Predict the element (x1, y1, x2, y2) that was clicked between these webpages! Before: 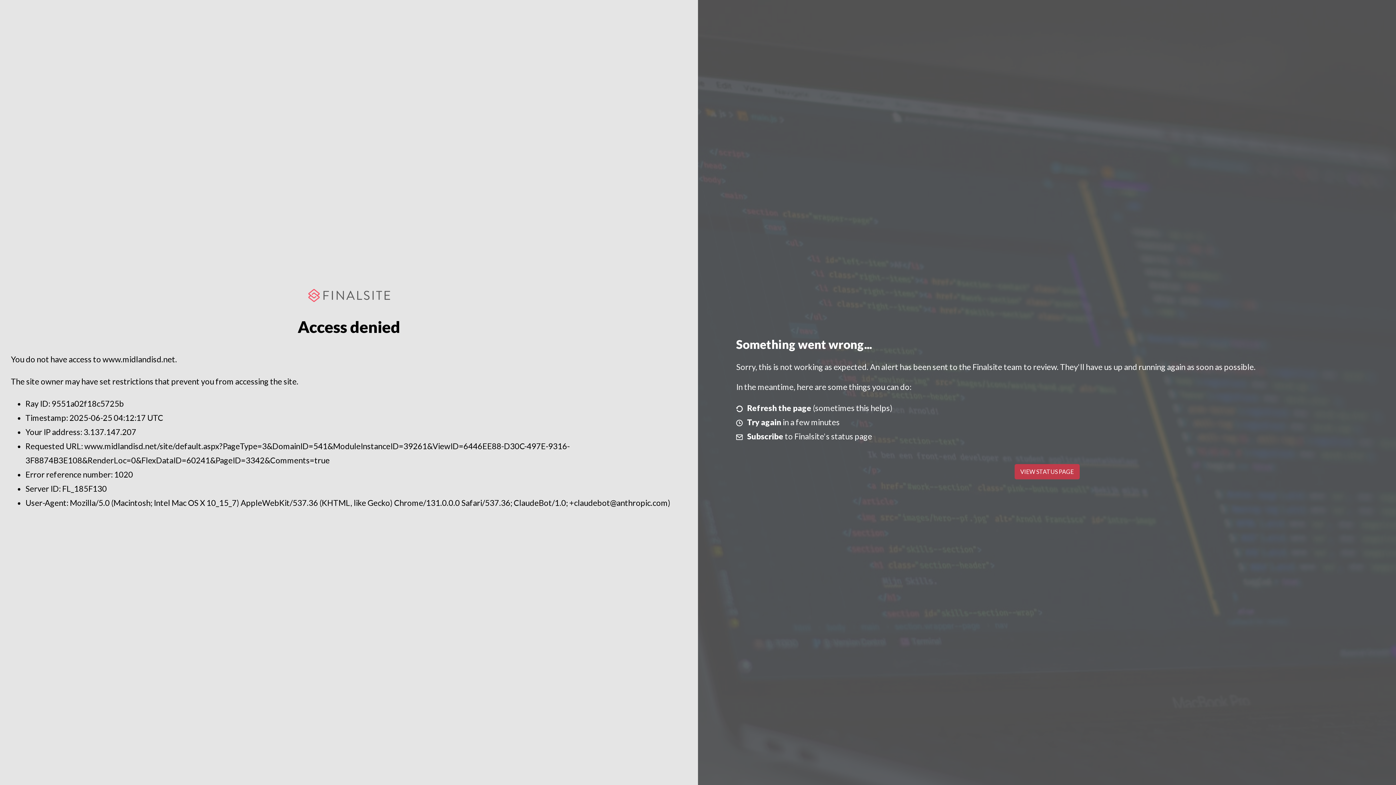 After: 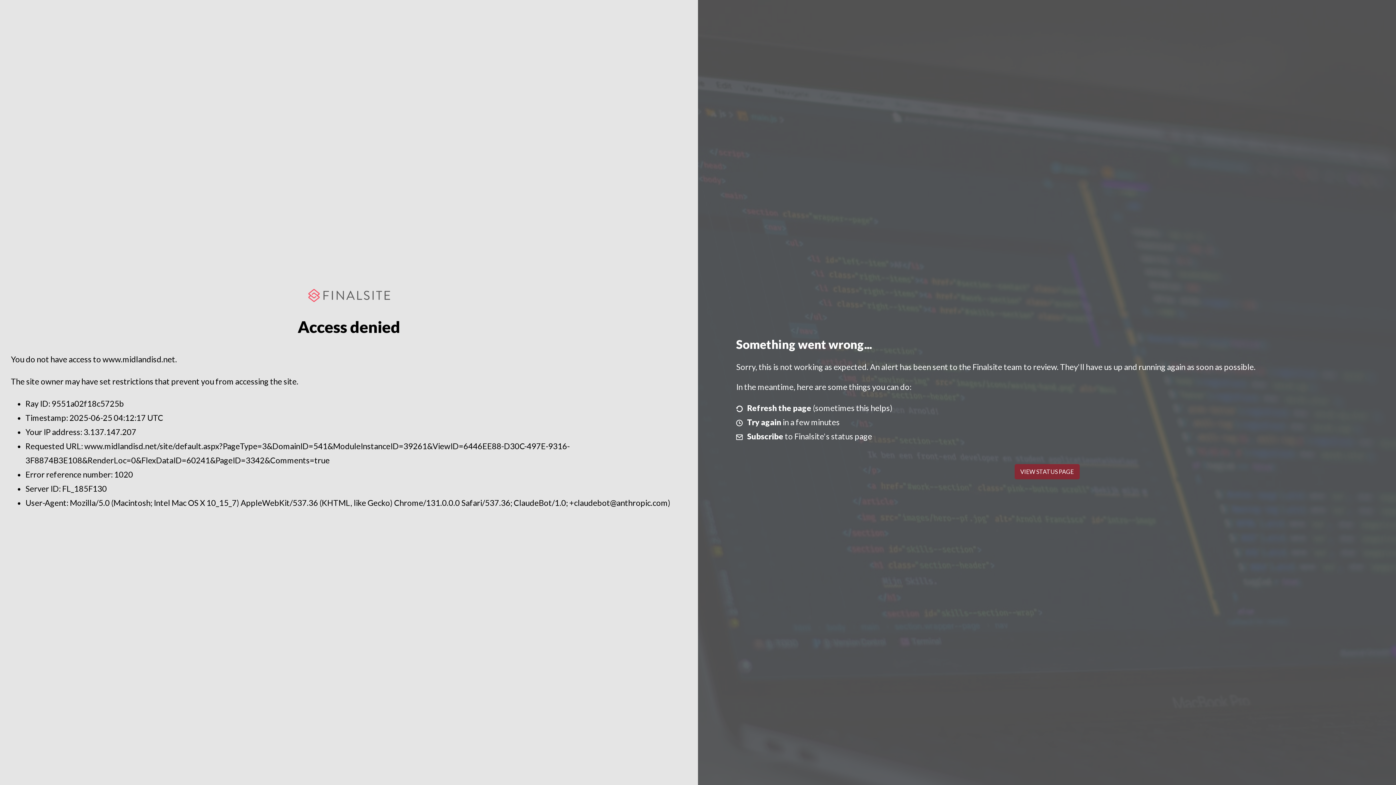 Action: label: VIEW STATUS PAGE bbox: (1014, 464, 1079, 479)